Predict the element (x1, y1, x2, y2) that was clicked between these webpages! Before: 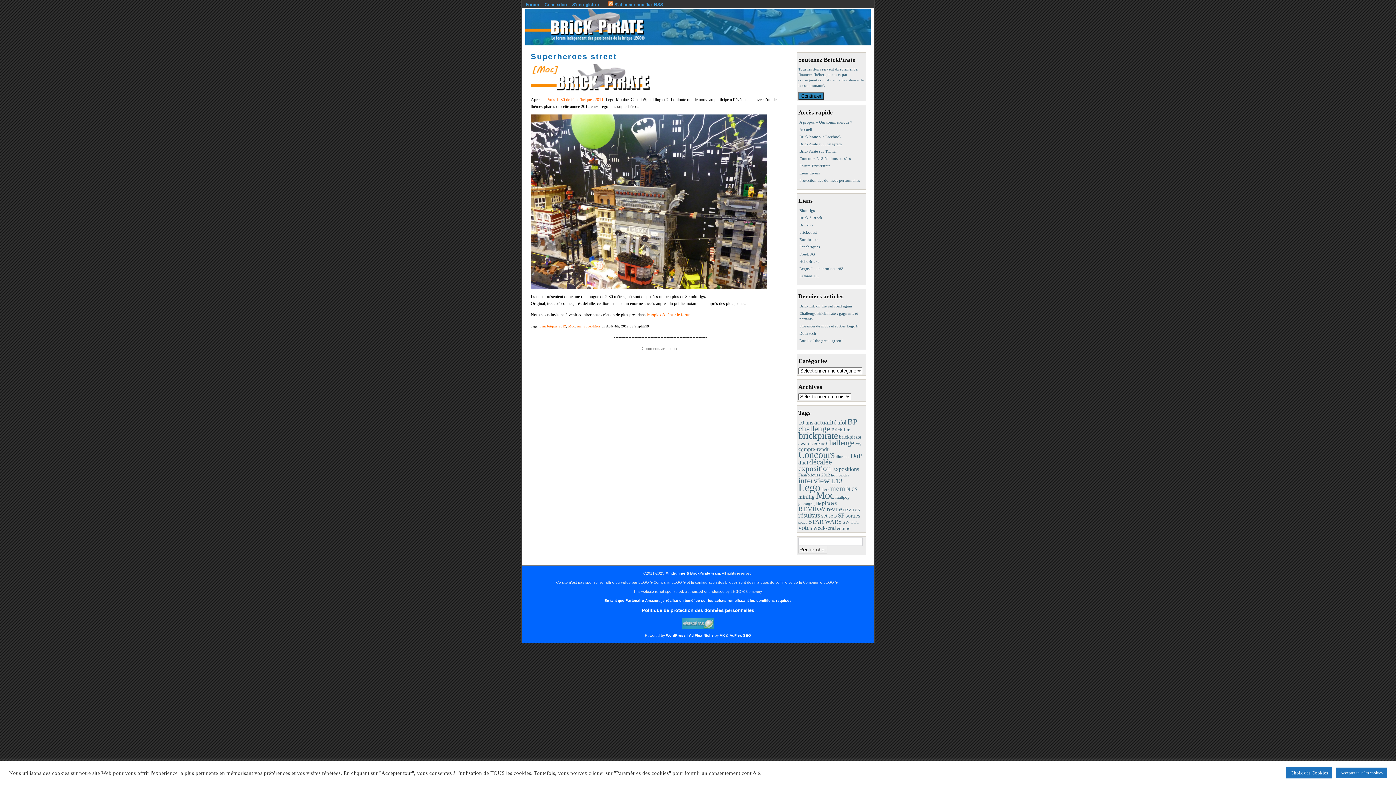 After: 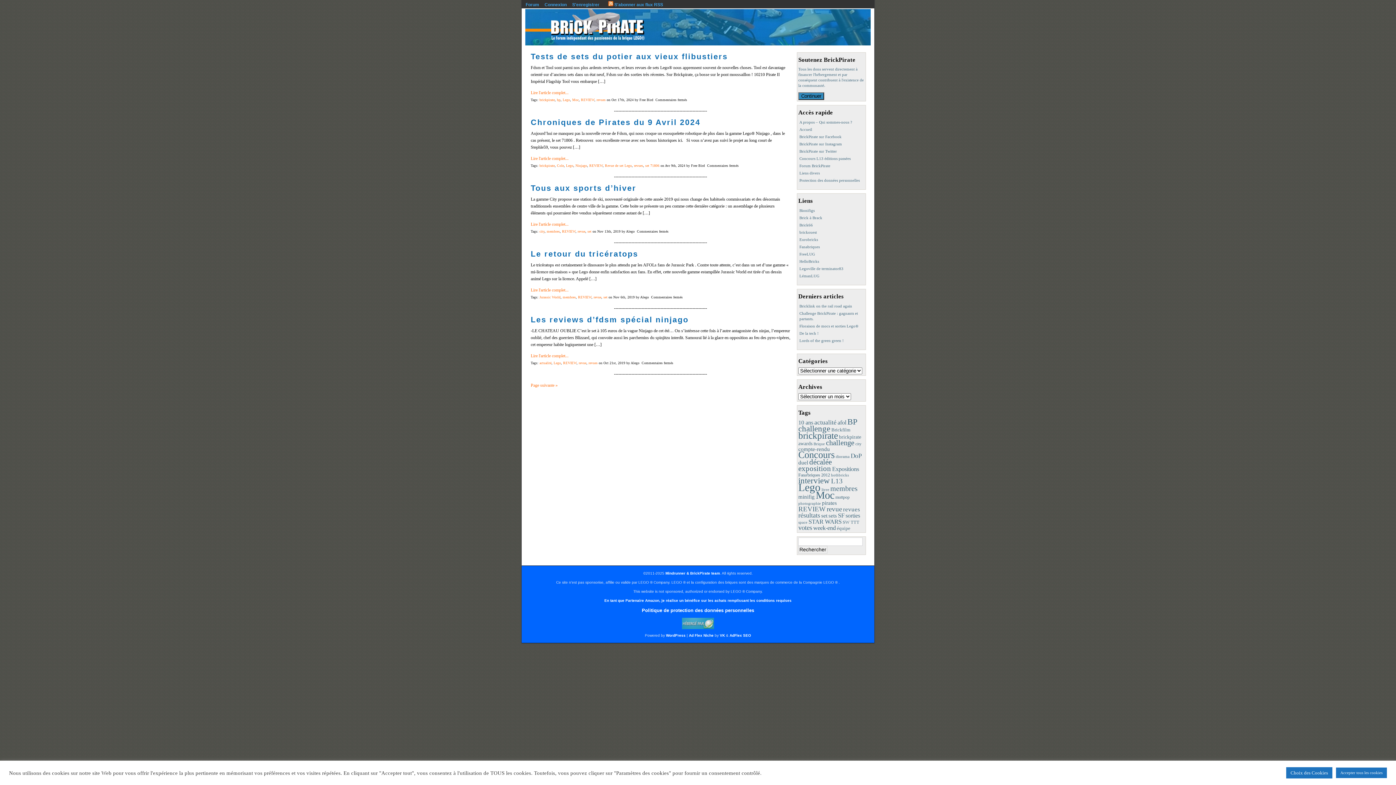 Action: label: REVIEW (43 éléments) bbox: (798, 505, 825, 513)